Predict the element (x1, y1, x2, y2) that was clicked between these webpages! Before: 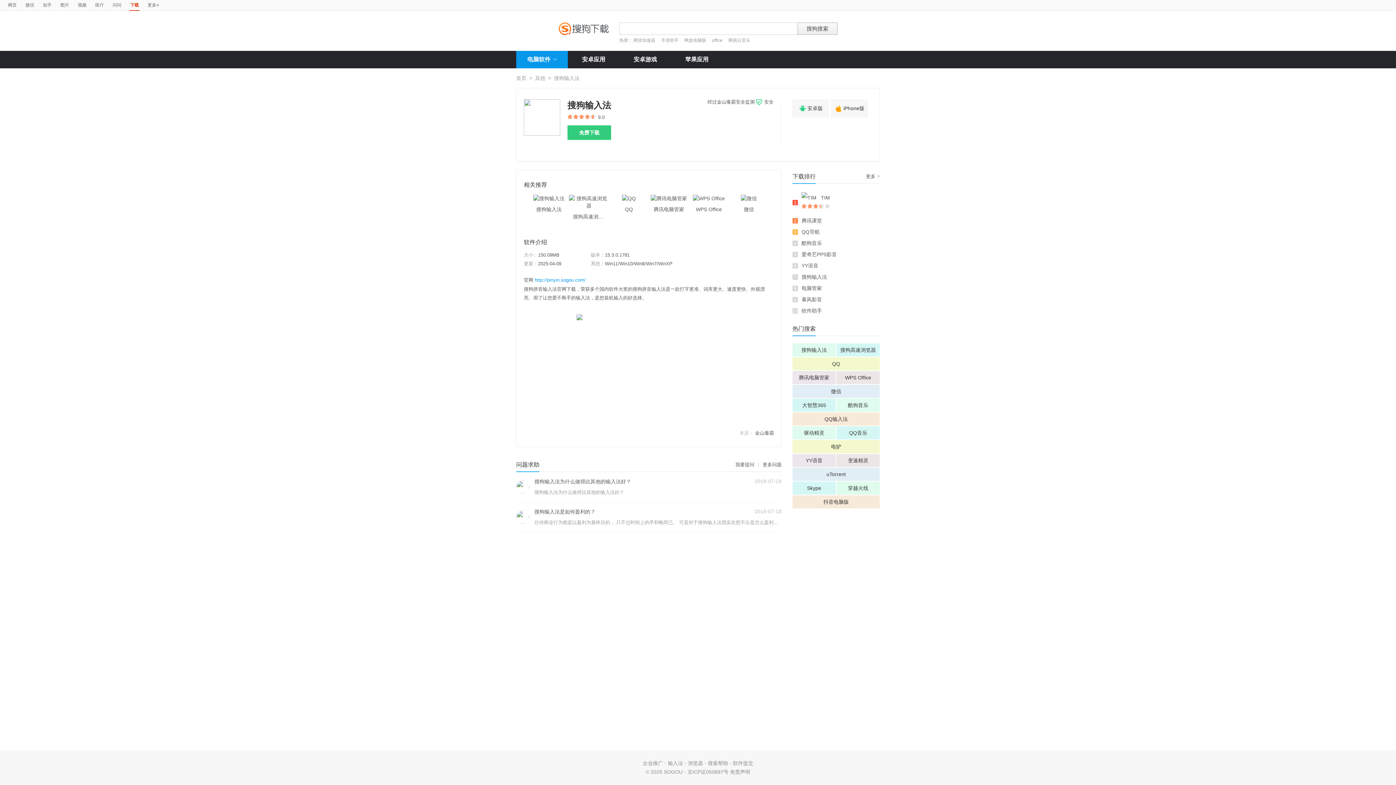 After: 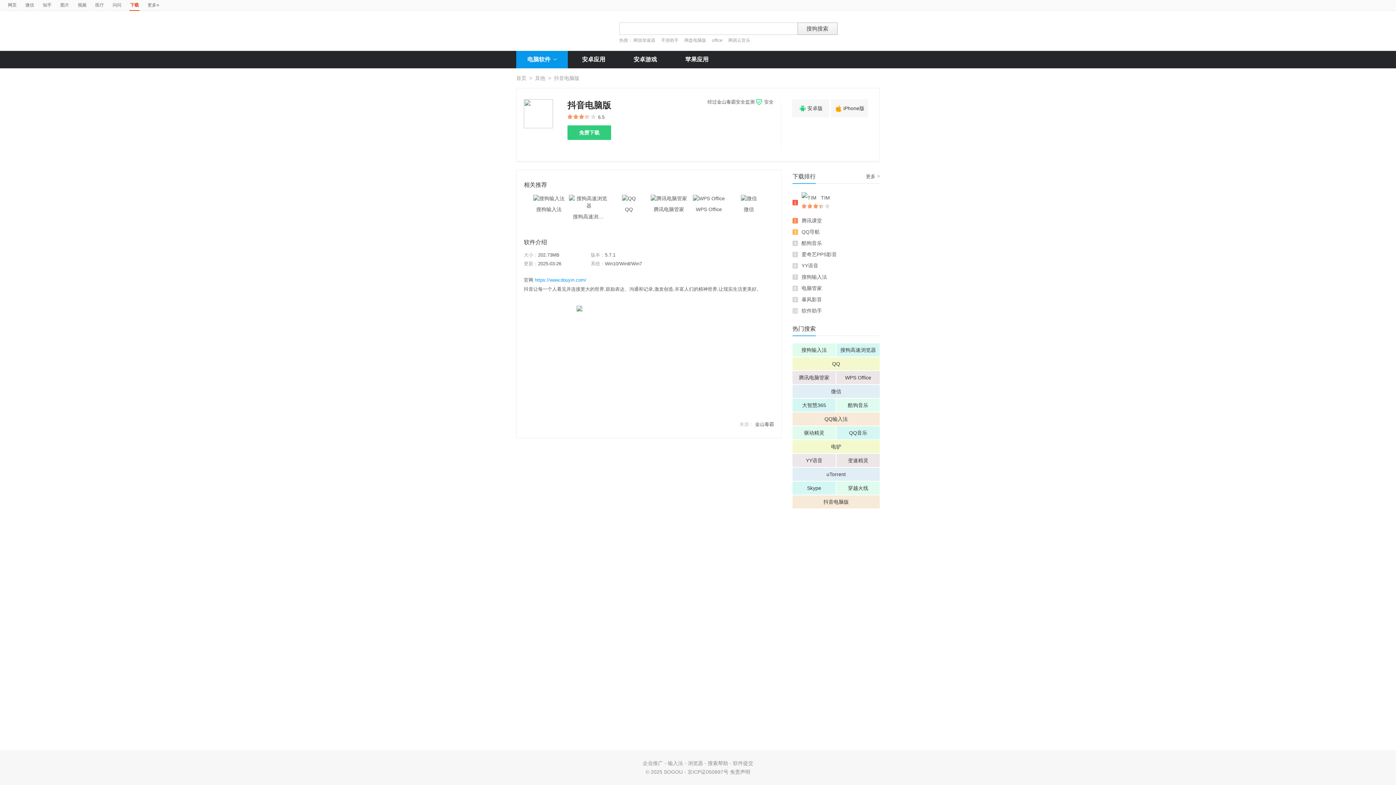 Action: bbox: (792, 495, 880, 508) label: 抖音电脑版